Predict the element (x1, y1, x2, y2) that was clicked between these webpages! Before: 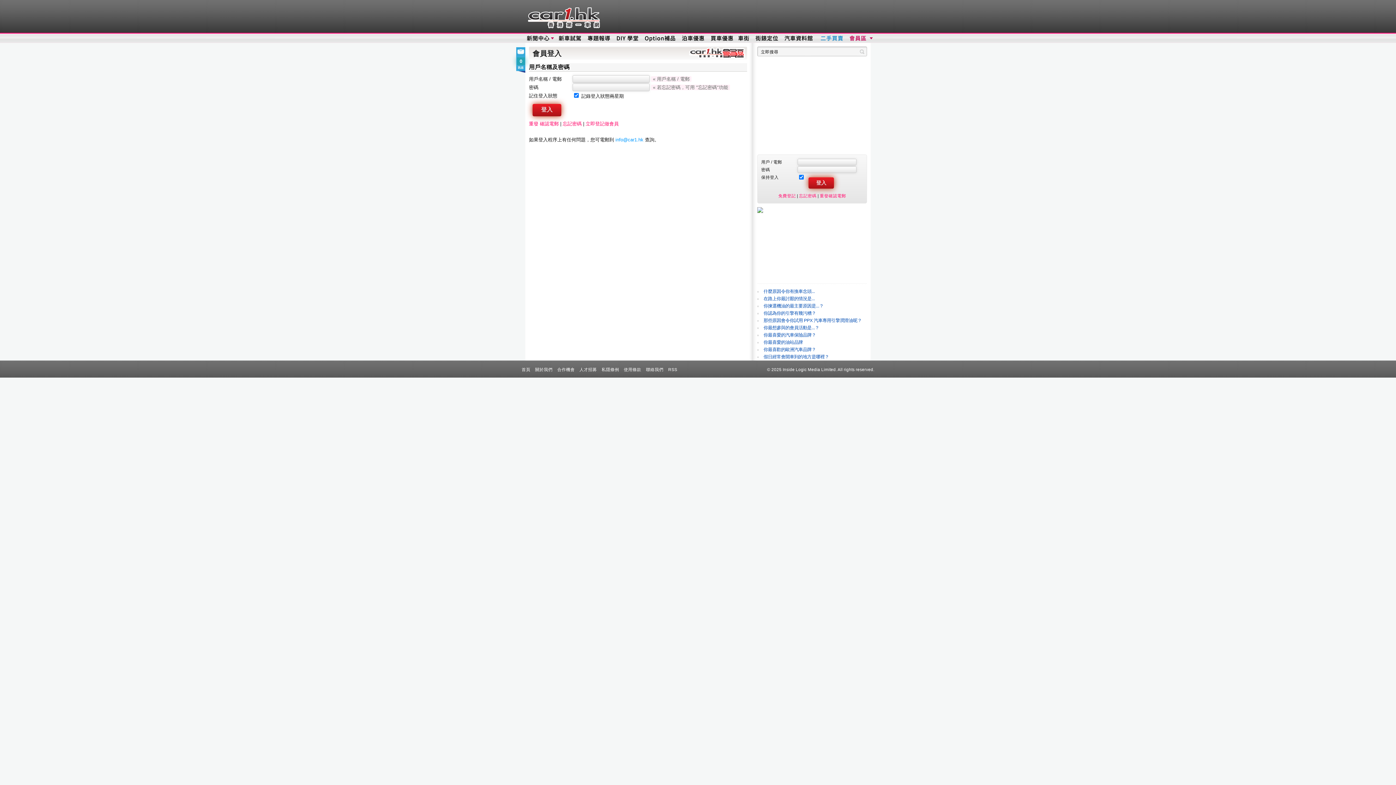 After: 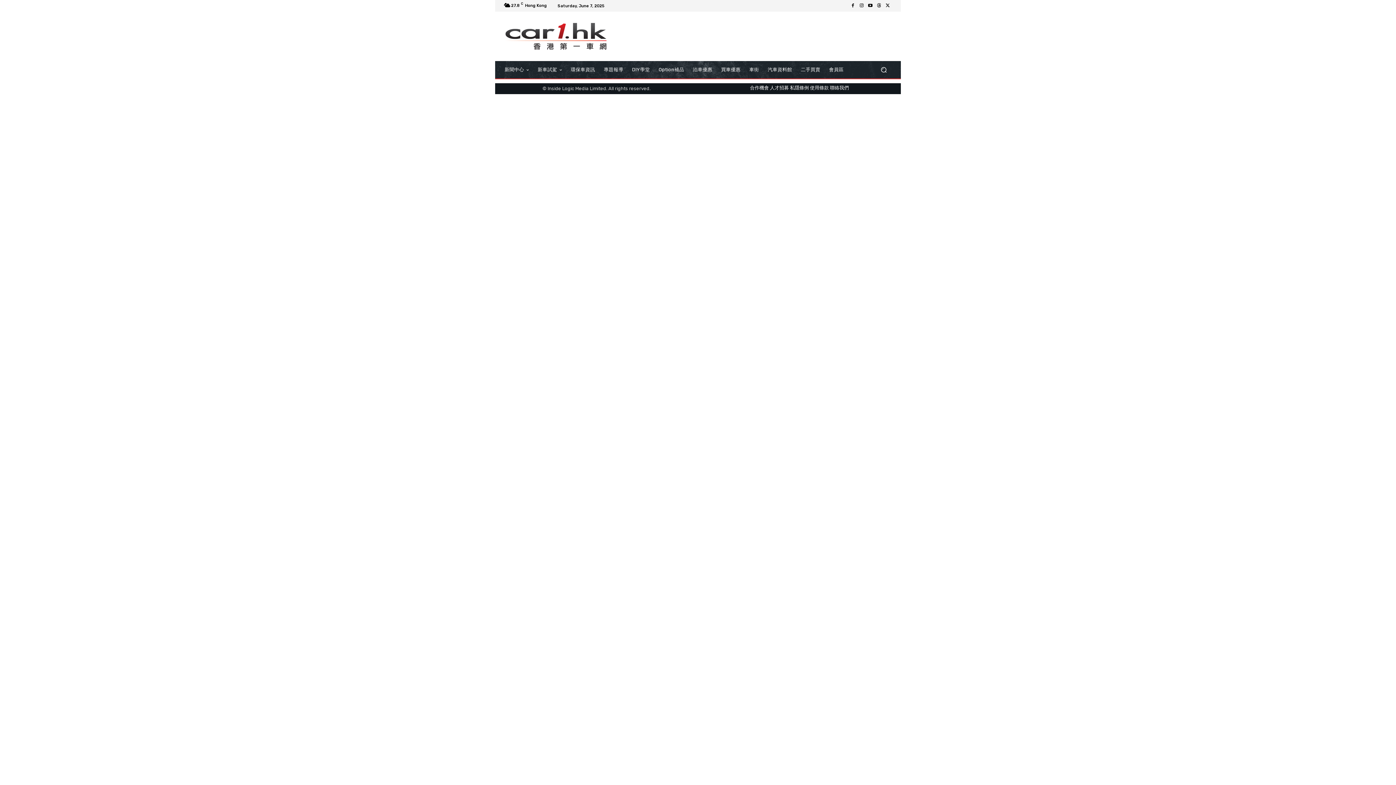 Action: bbox: (601, 367, 619, 371) label: 私隱條例